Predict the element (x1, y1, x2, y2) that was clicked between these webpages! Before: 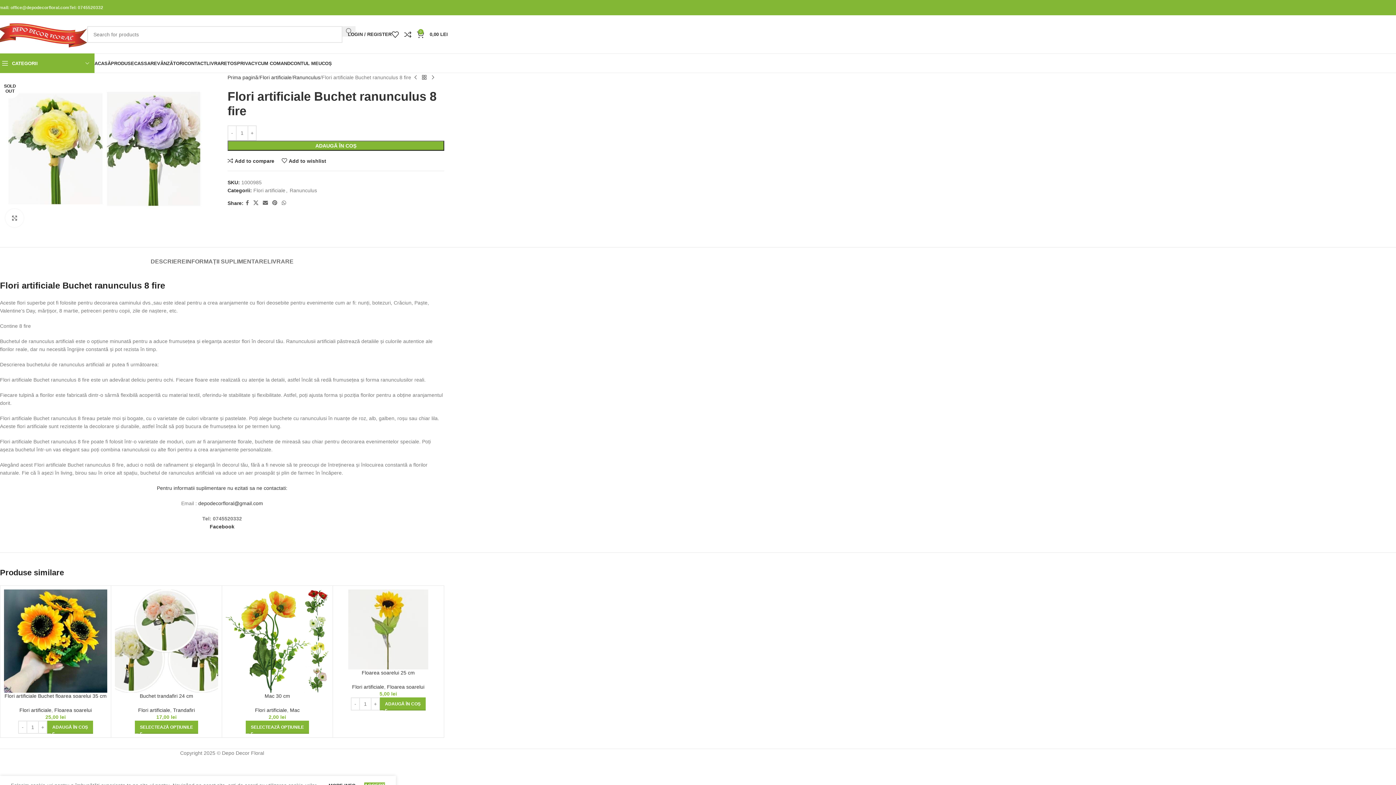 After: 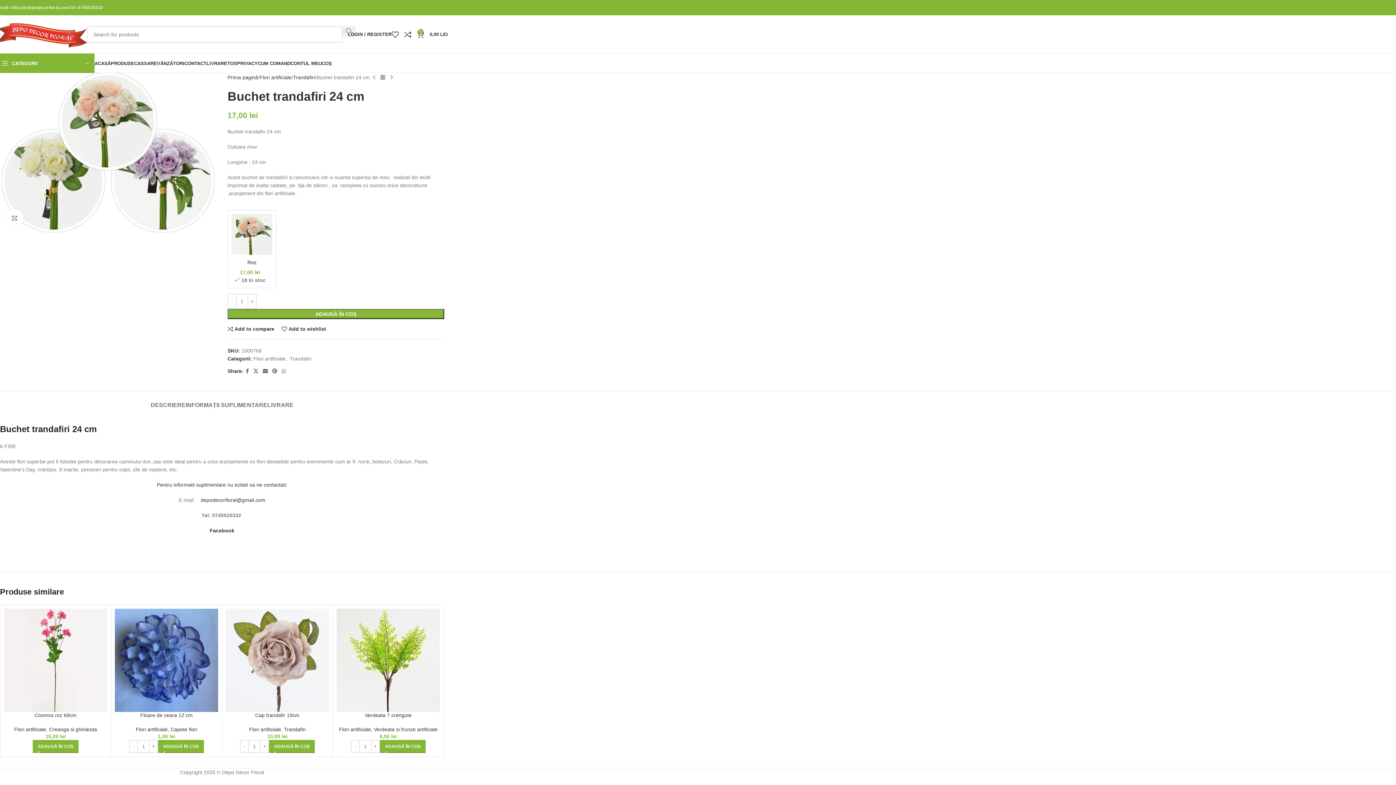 Action: label: Selectează opțiunile pentru „Buchet trandafiri 24 cm” bbox: (134, 721, 198, 734)